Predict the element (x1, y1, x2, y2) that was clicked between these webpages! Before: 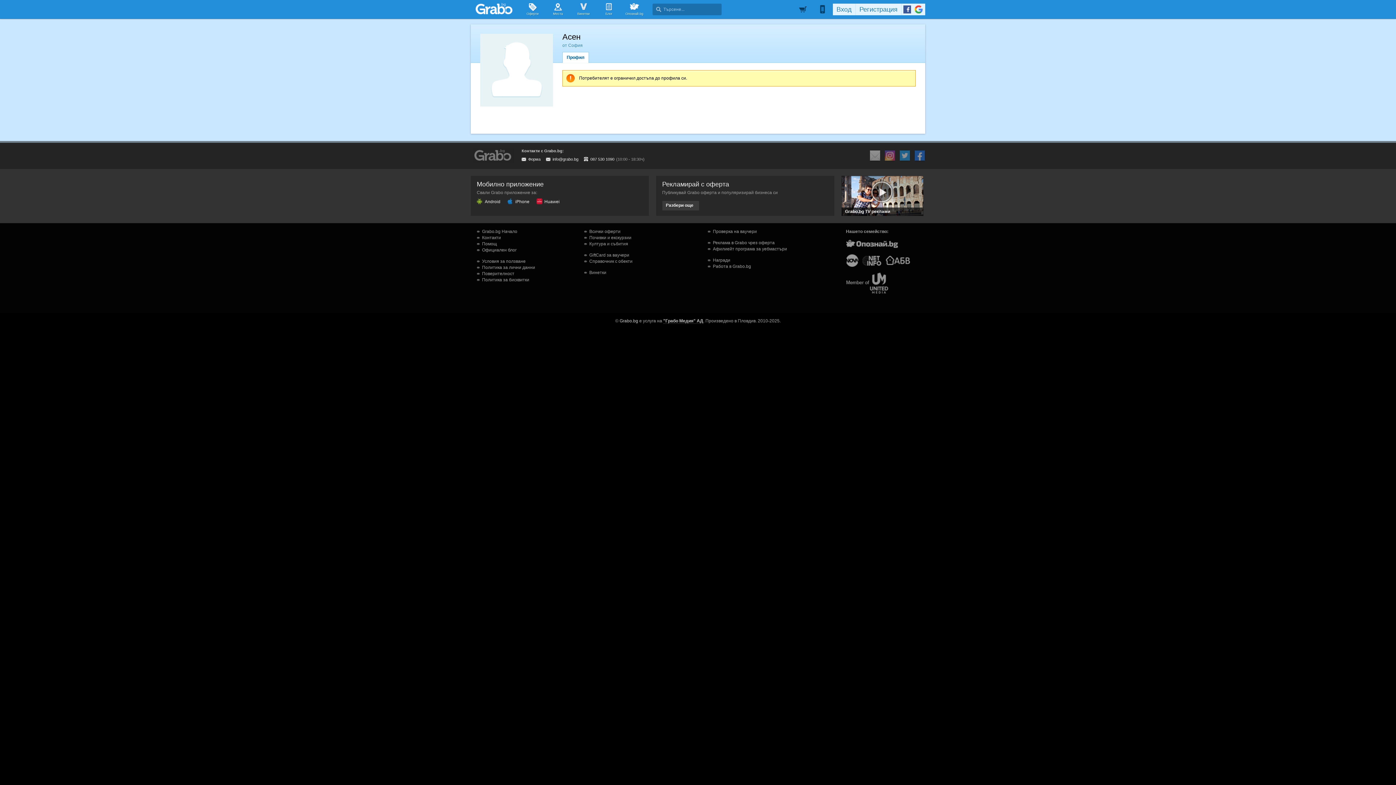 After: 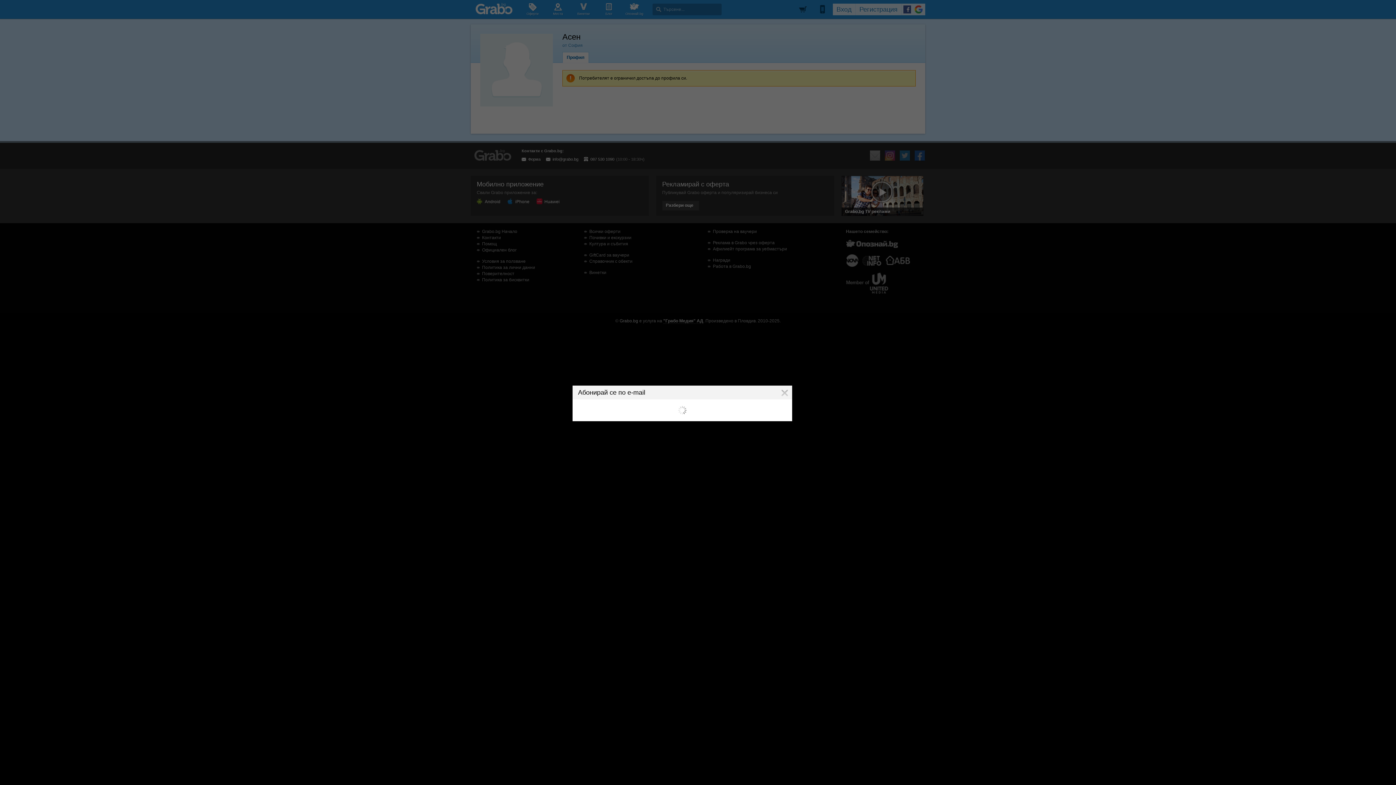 Action: bbox: (869, 150, 880, 161)